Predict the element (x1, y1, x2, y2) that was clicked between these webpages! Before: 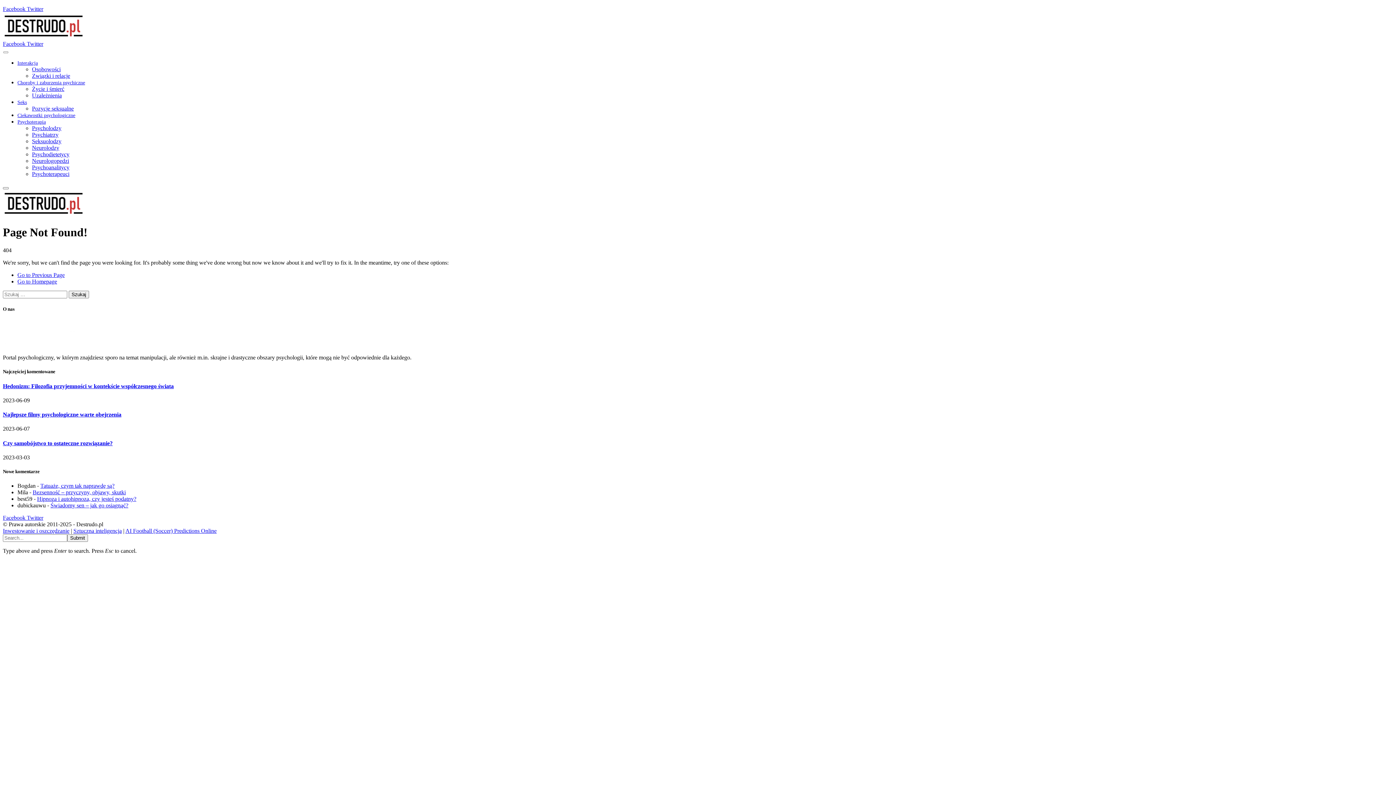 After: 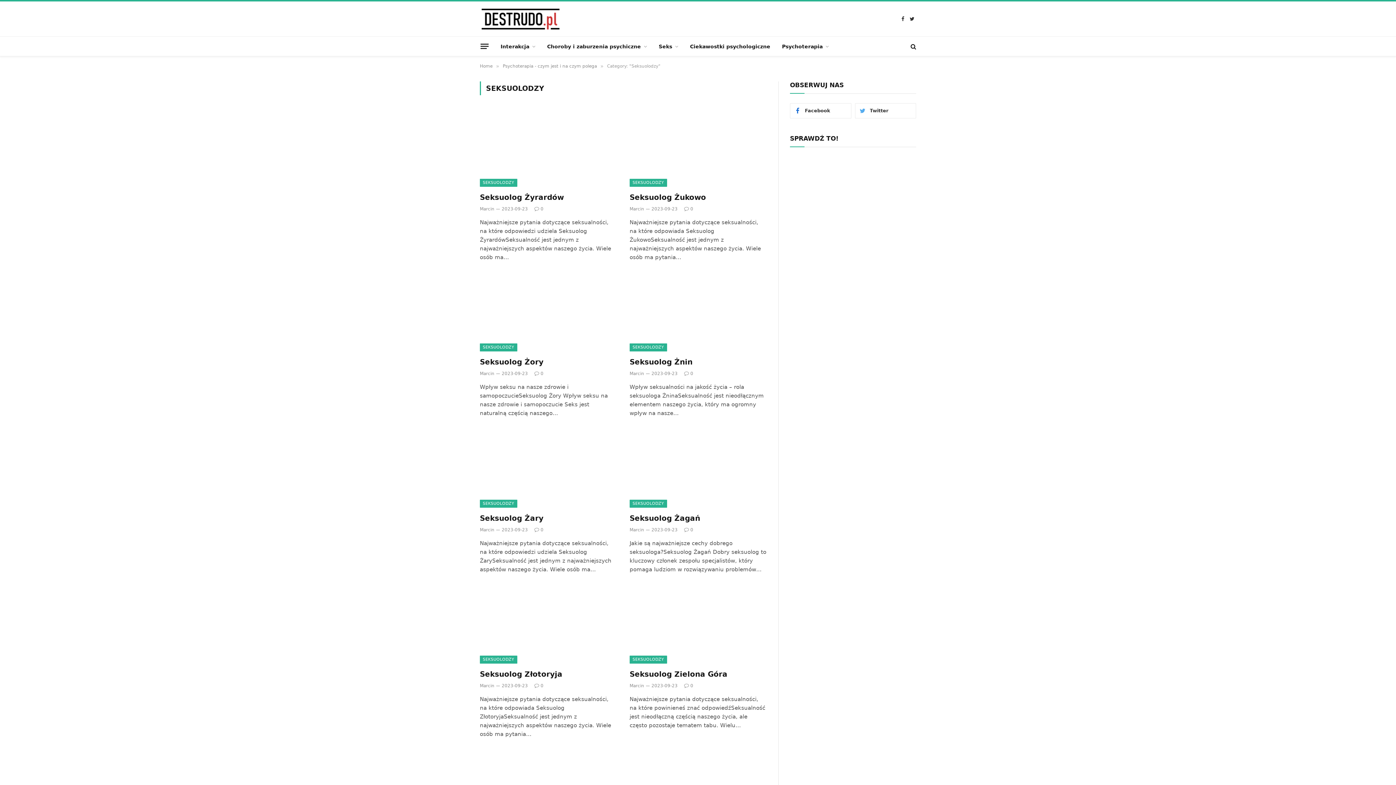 Action: bbox: (32, 138, 61, 144) label: Seksuolodzy